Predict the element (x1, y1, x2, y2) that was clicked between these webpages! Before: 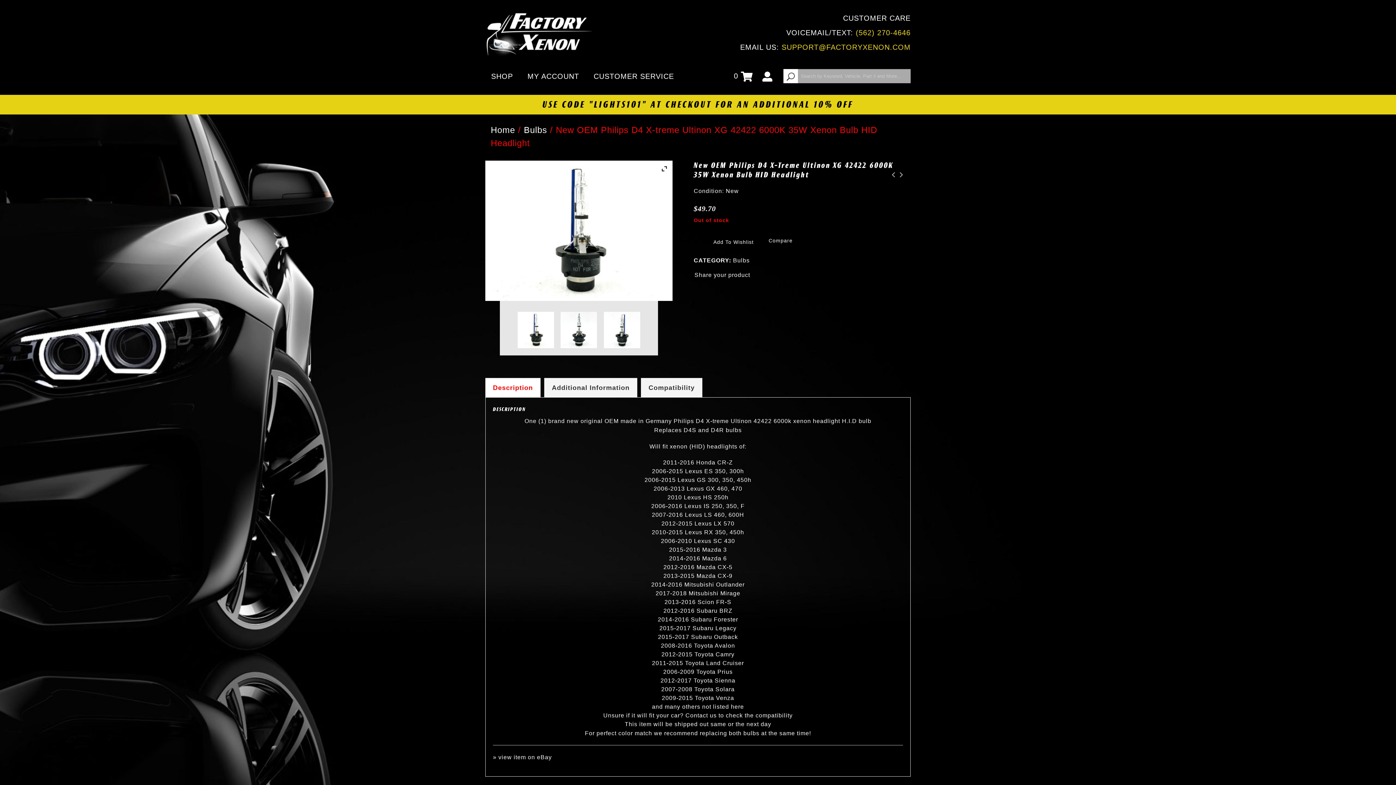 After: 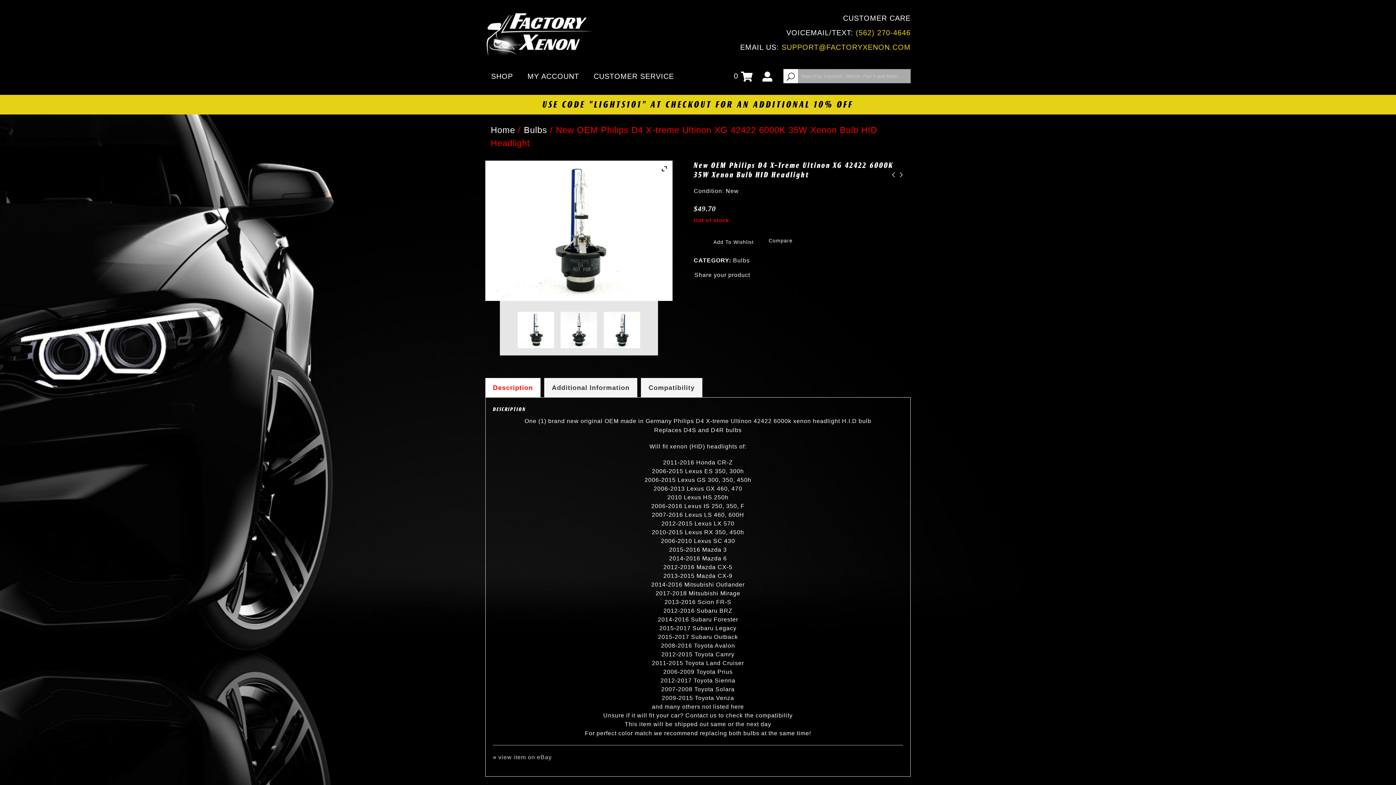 Action: bbox: (498, 754, 552, 760) label: view item on eBay